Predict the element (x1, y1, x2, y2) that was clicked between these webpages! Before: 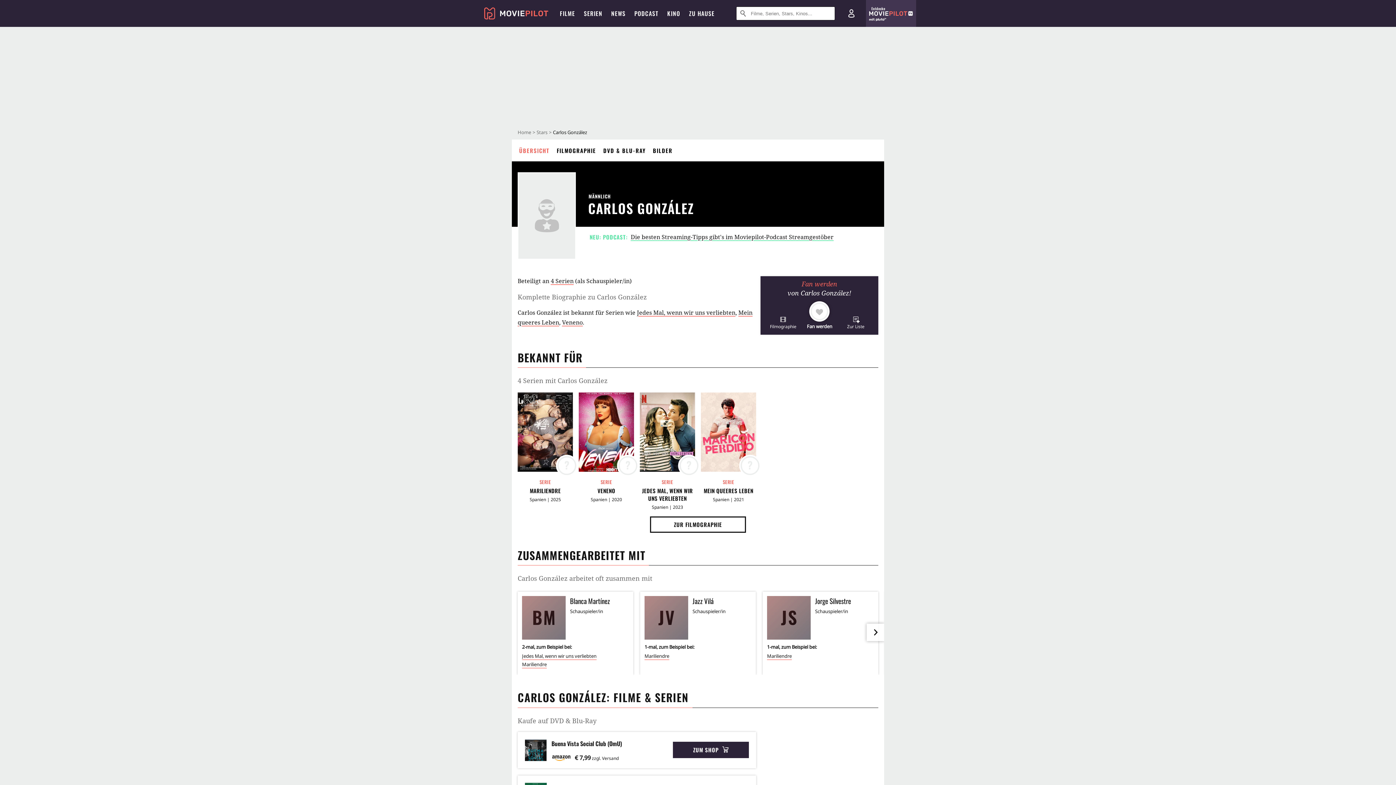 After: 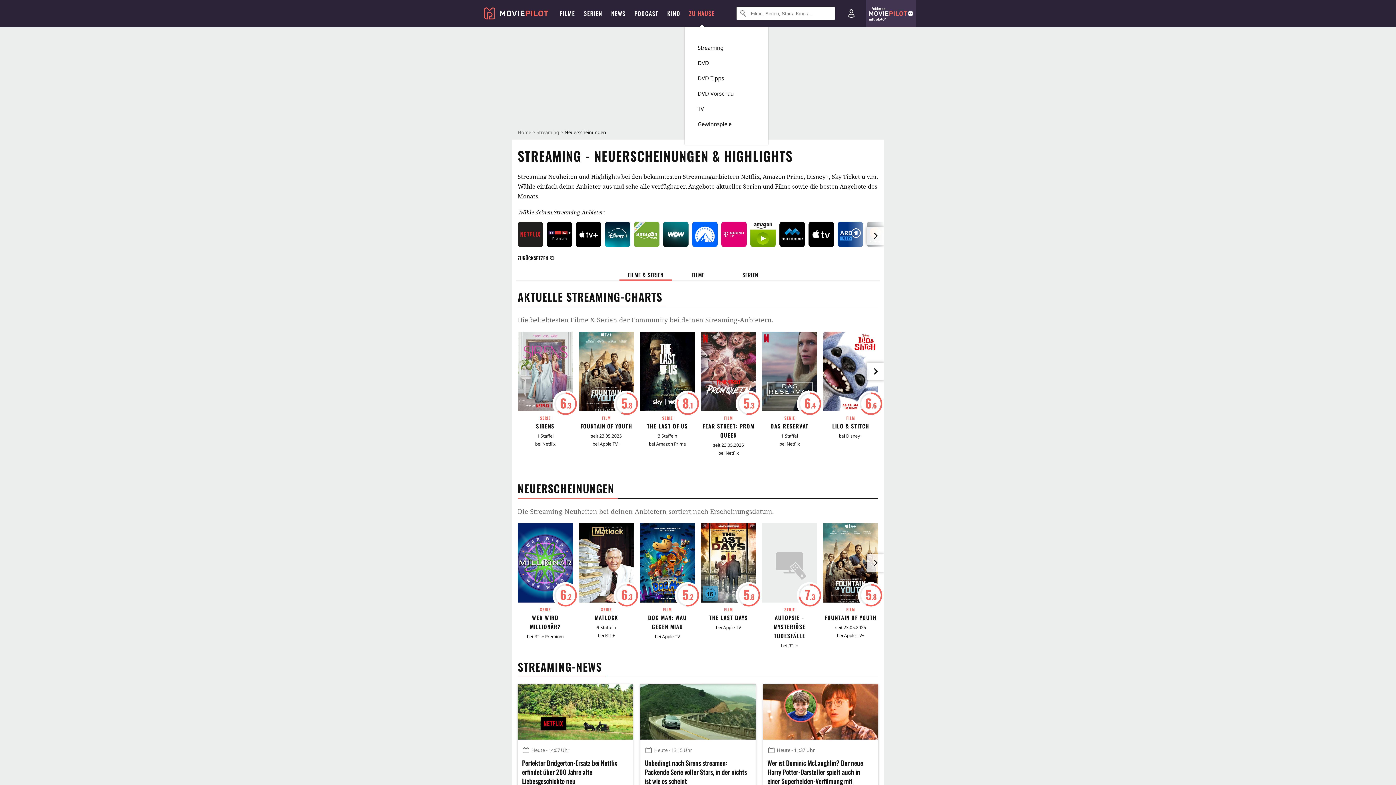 Action: bbox: (710, 0, 753, 26) label: ZU HAUSE